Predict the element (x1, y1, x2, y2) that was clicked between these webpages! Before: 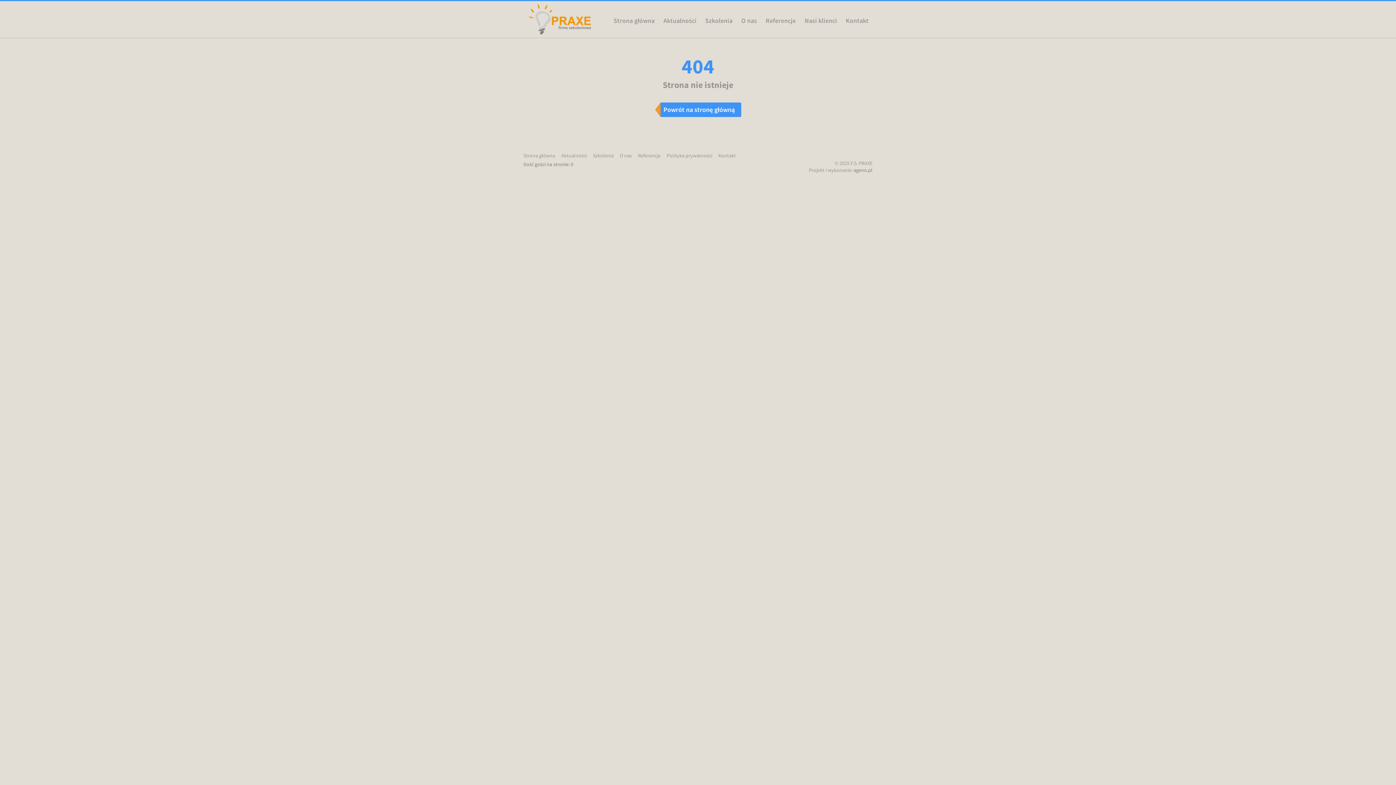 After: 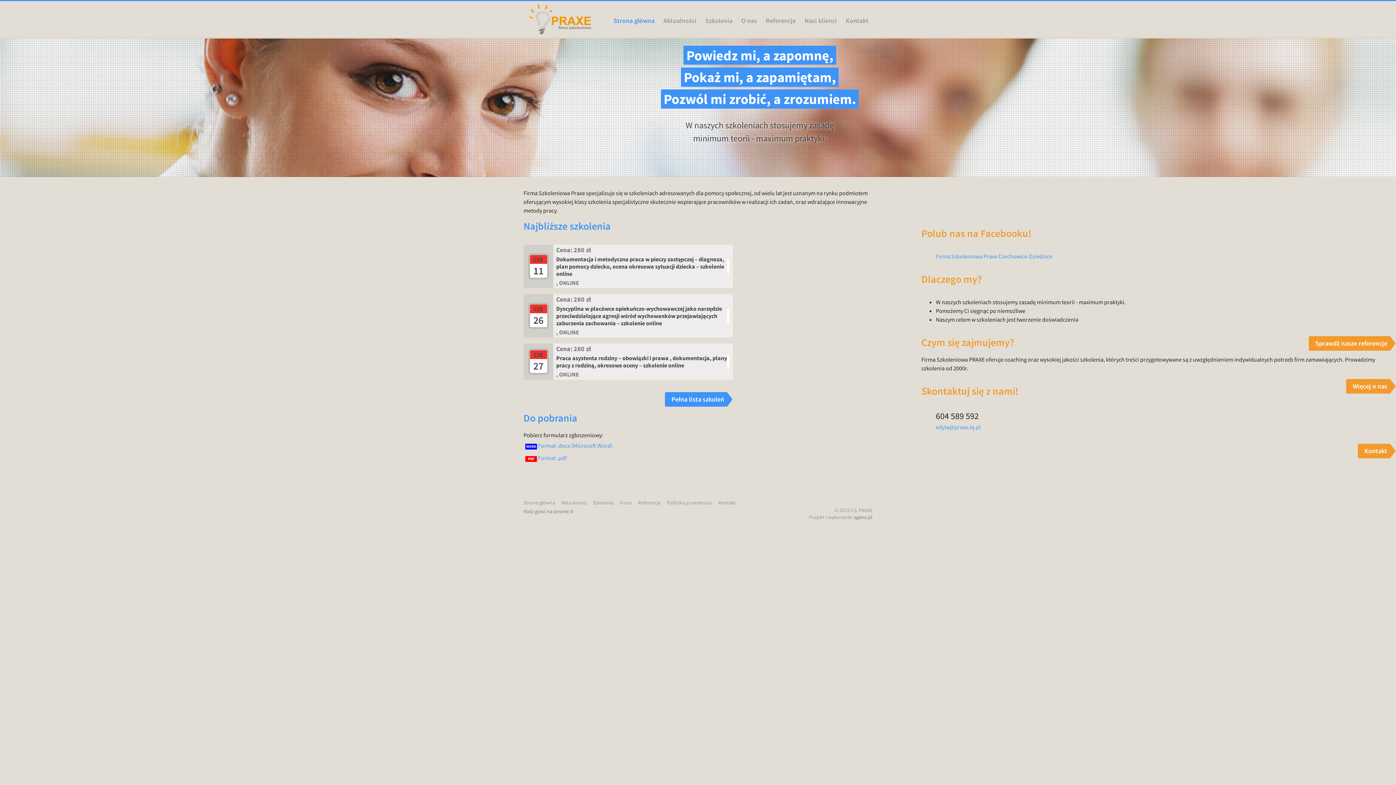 Action: bbox: (660, 102, 741, 117) label: Powrót na stronę główną